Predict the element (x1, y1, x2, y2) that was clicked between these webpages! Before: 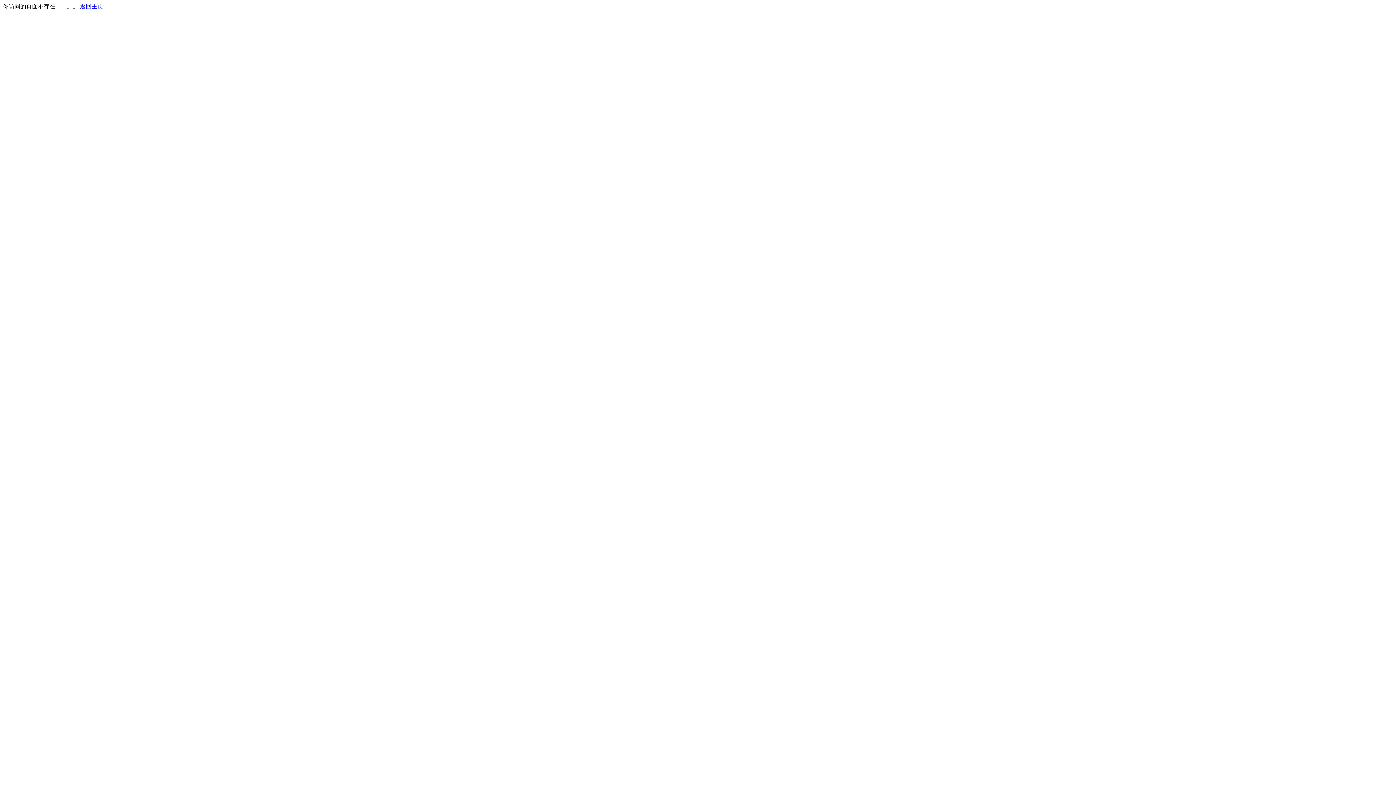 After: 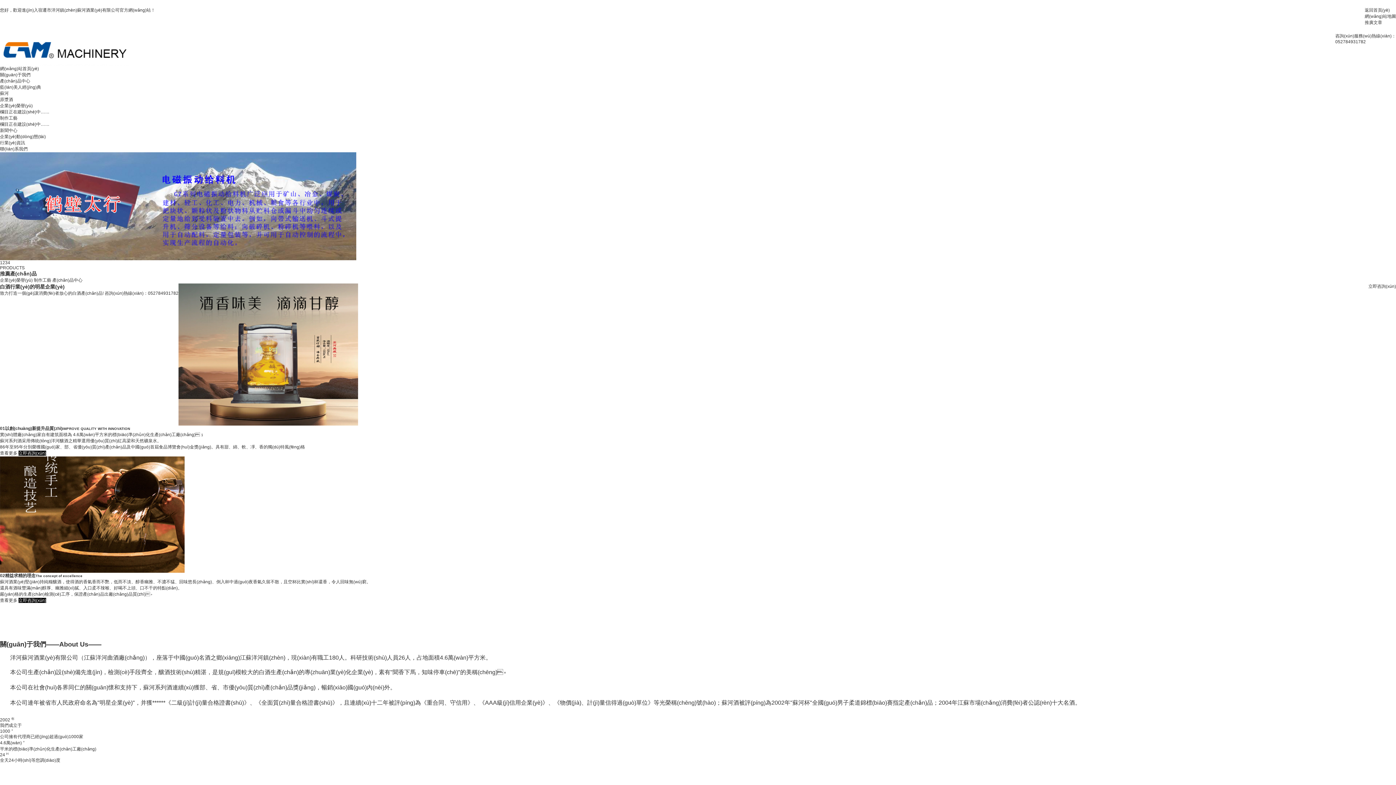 Action: bbox: (80, 3, 103, 9) label: 返回主页